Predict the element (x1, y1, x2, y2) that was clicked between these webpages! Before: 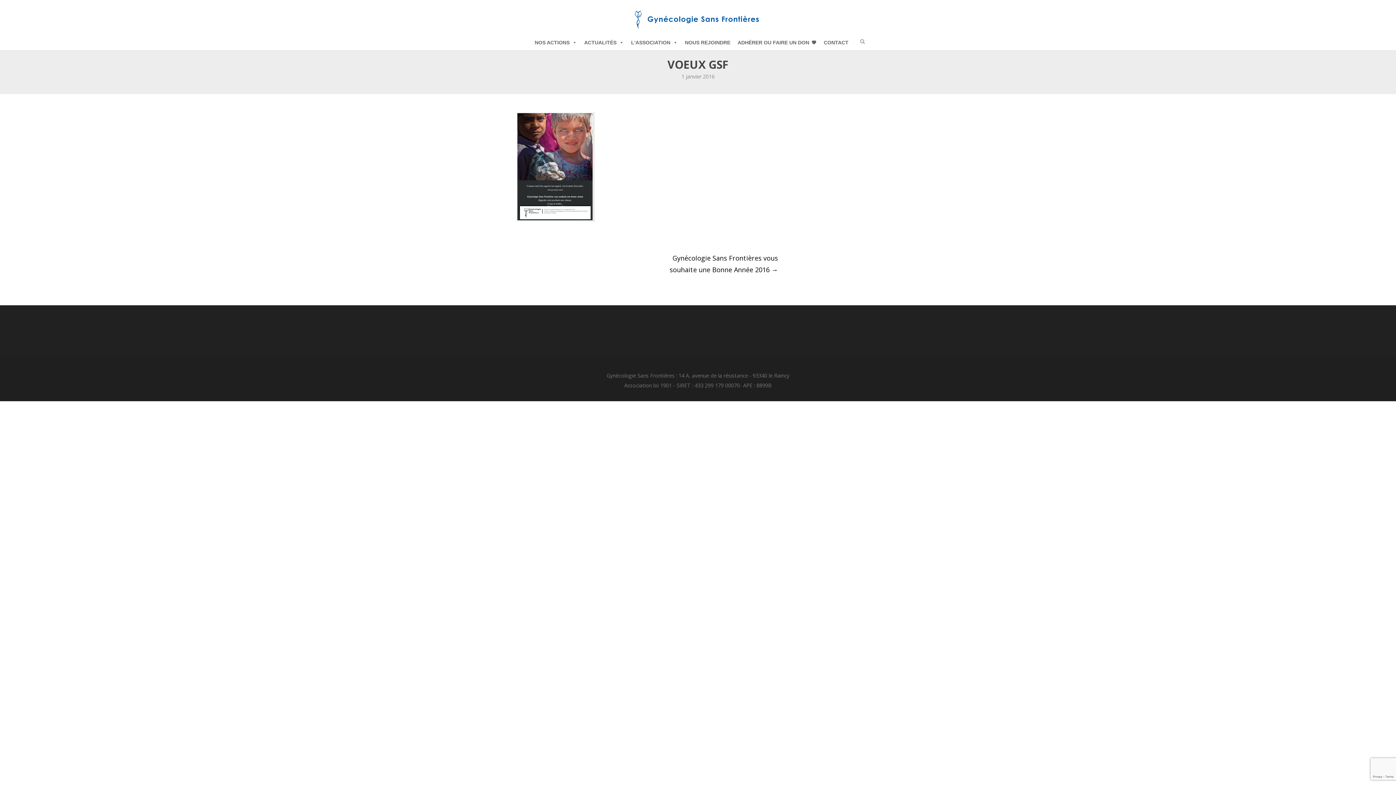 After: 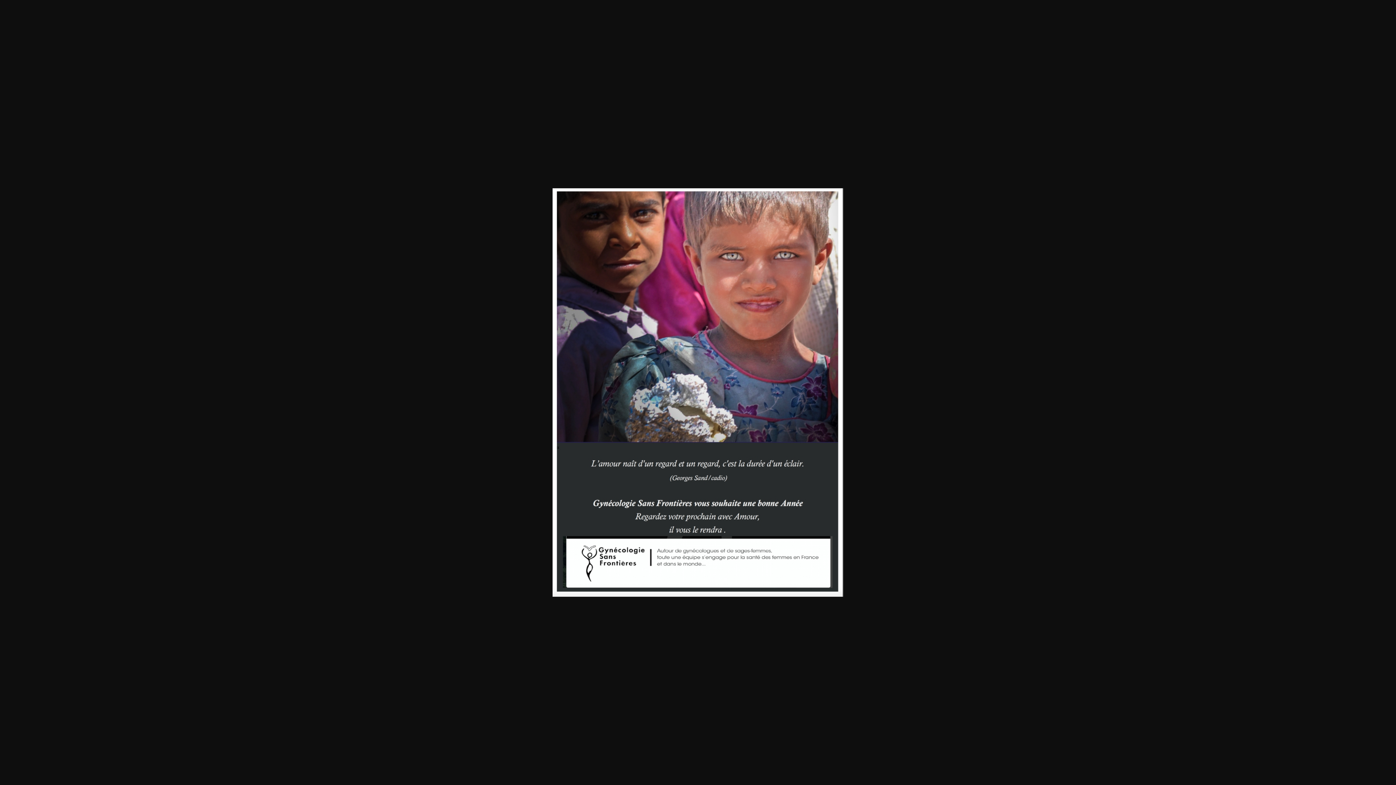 Action: bbox: (516, 215, 594, 223)